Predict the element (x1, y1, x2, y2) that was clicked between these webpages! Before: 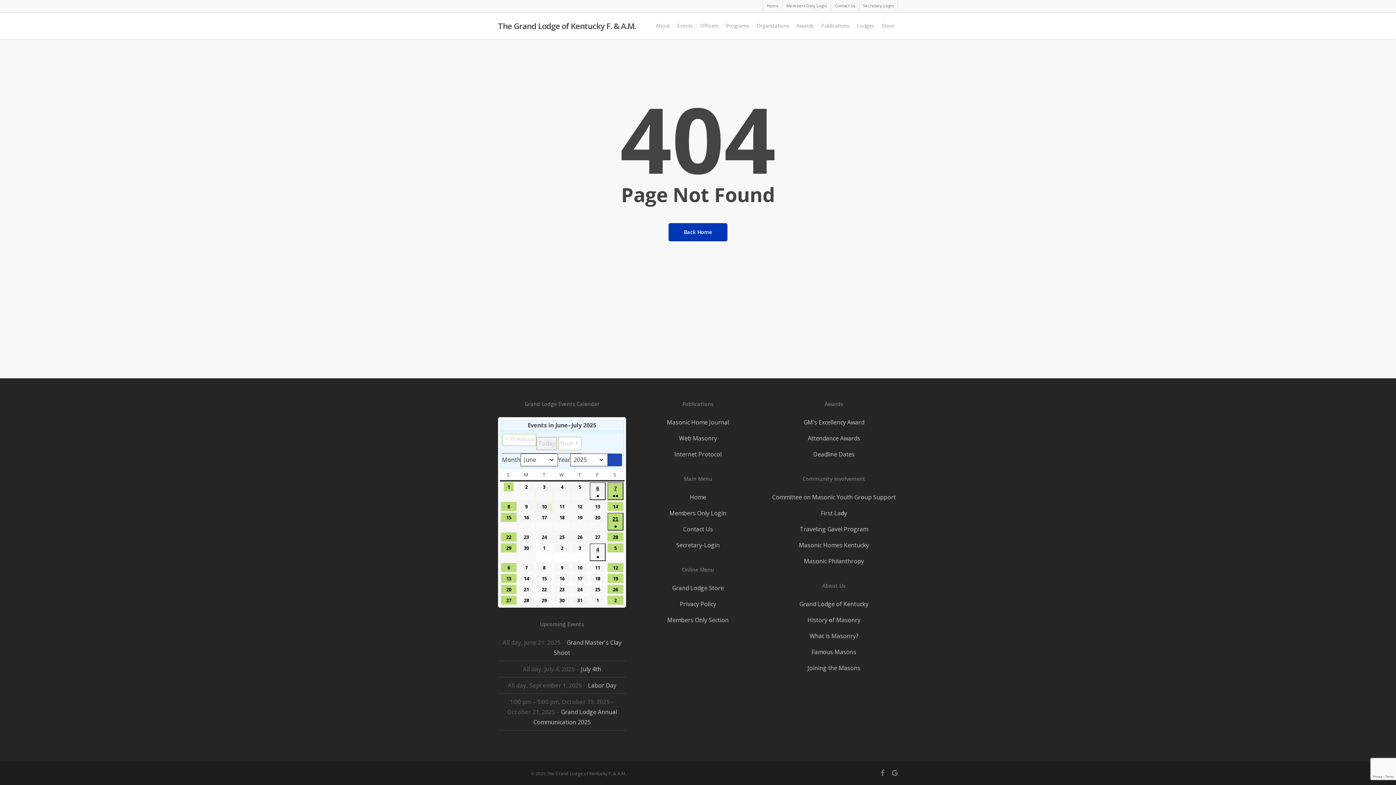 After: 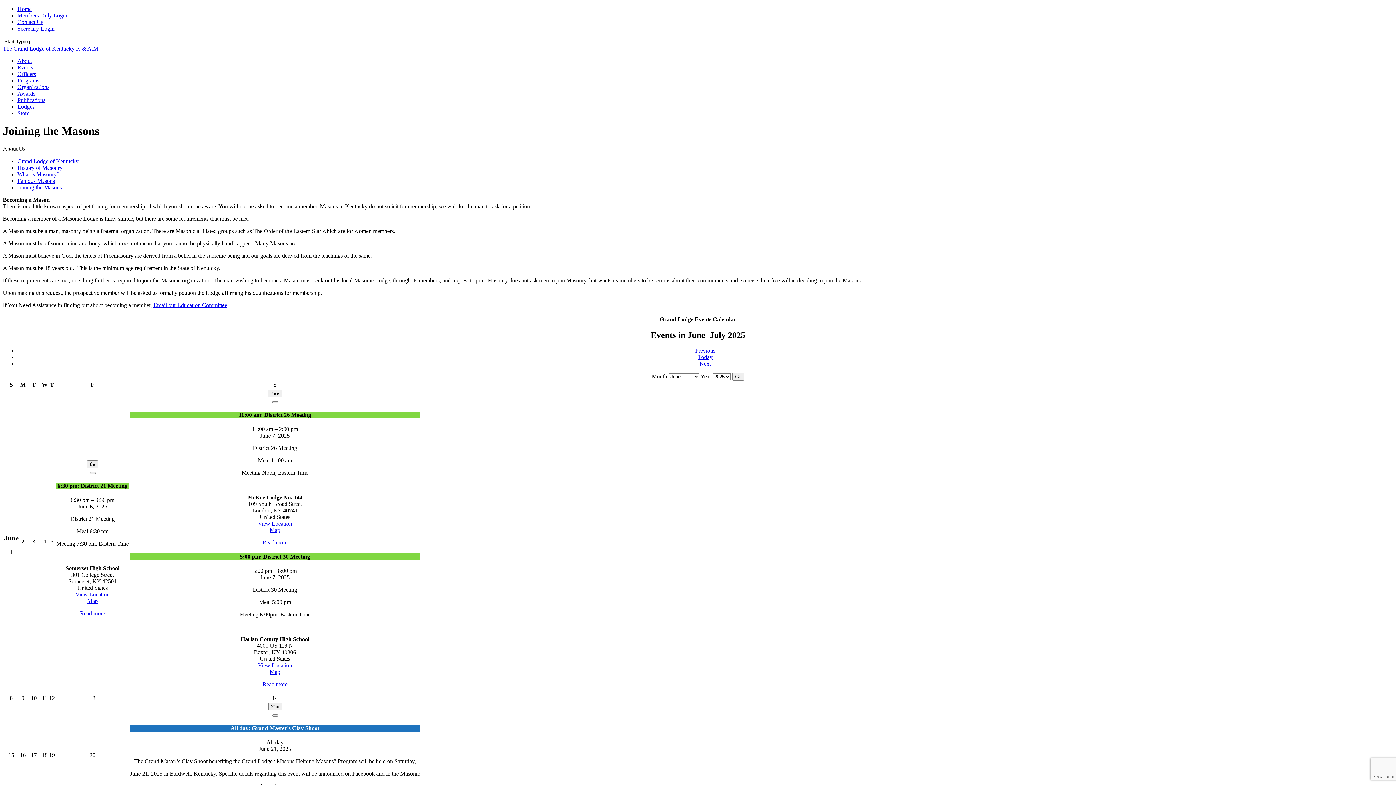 Action: bbox: (770, 660, 898, 676) label: Joining the Masons